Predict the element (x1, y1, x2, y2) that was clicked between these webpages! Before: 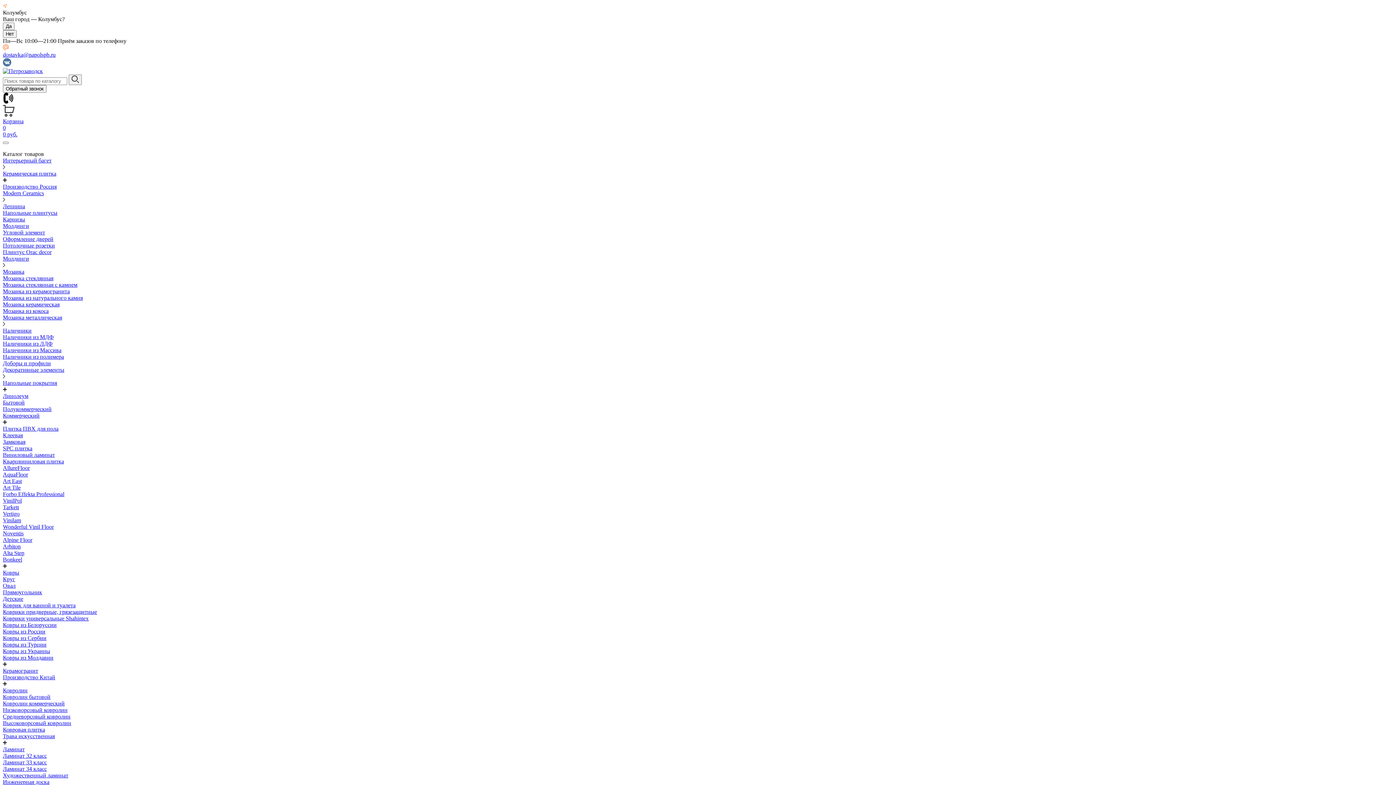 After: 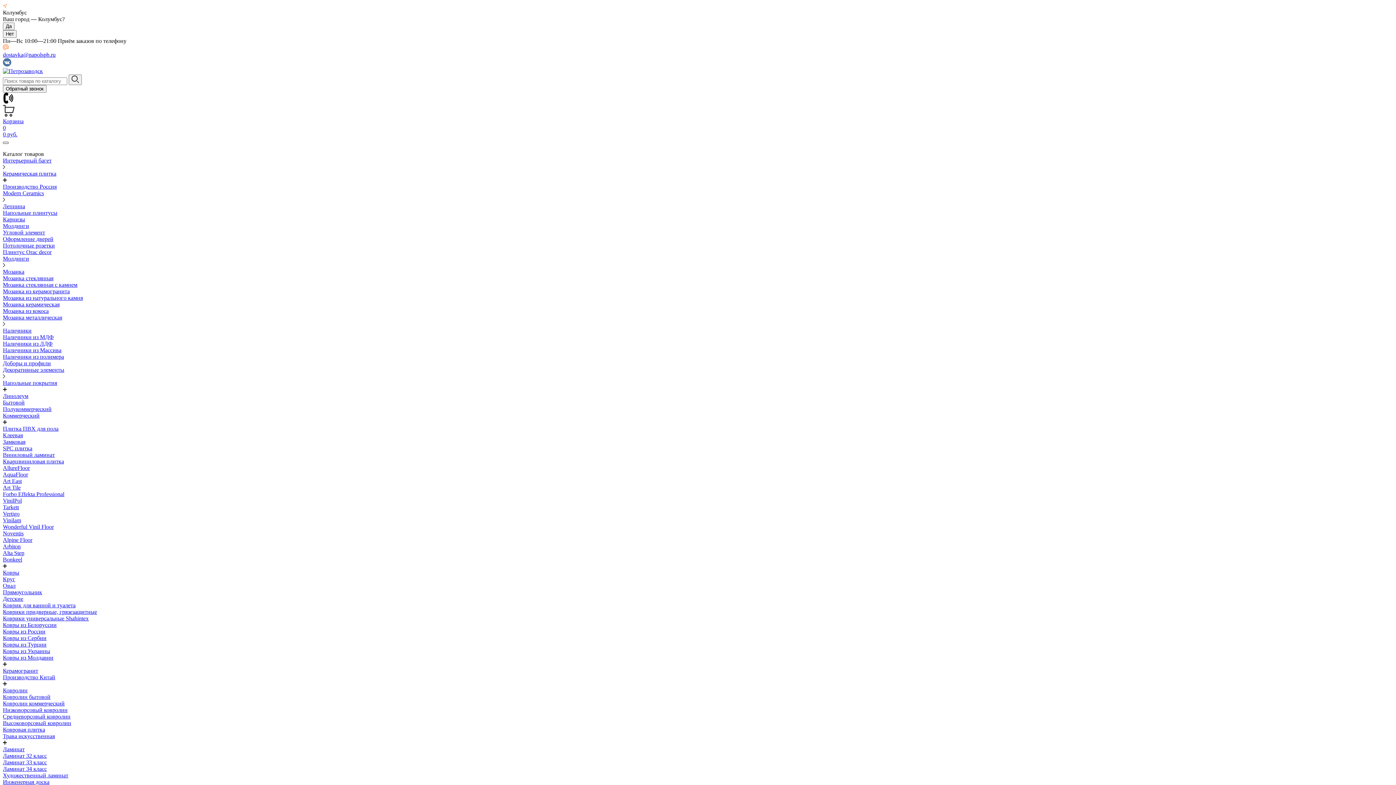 Action: bbox: (2, 141, 8, 144)